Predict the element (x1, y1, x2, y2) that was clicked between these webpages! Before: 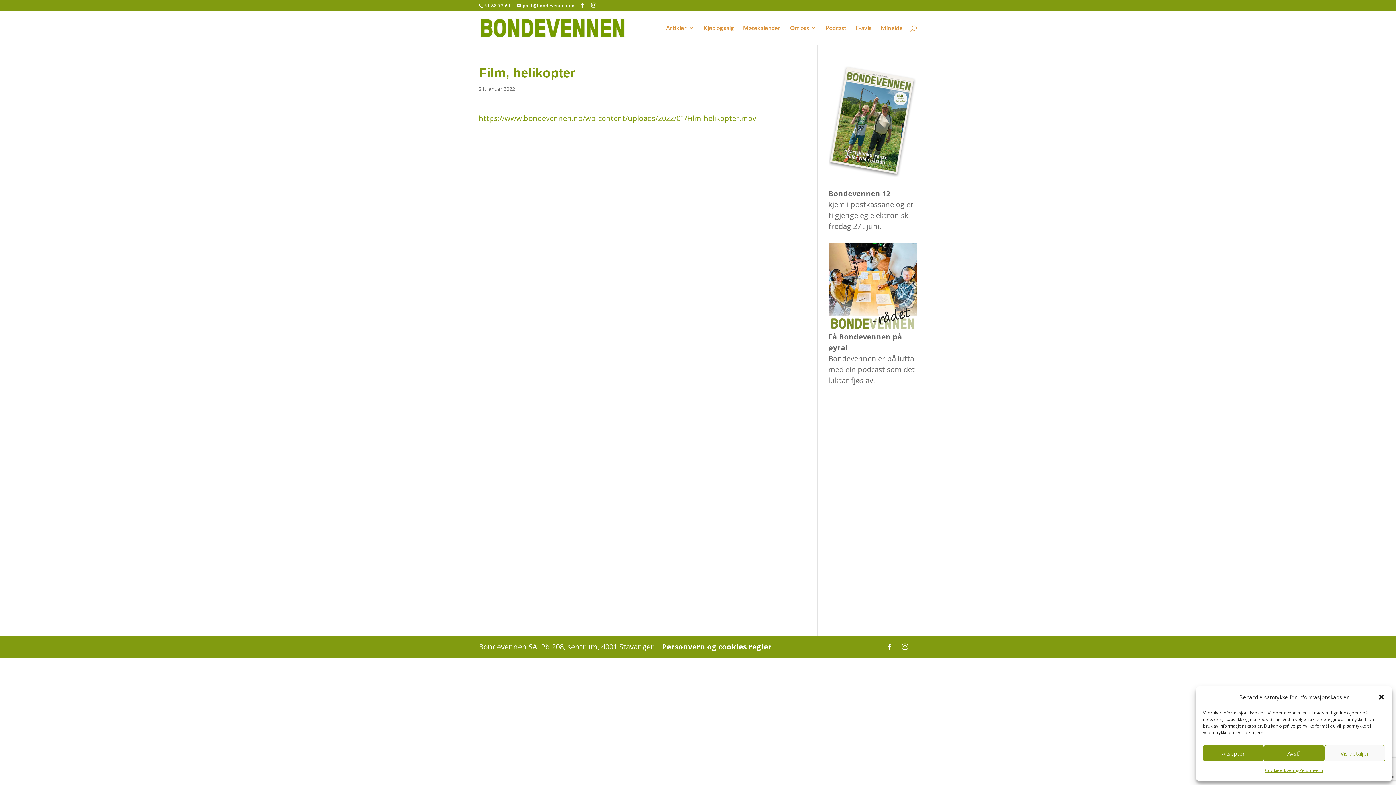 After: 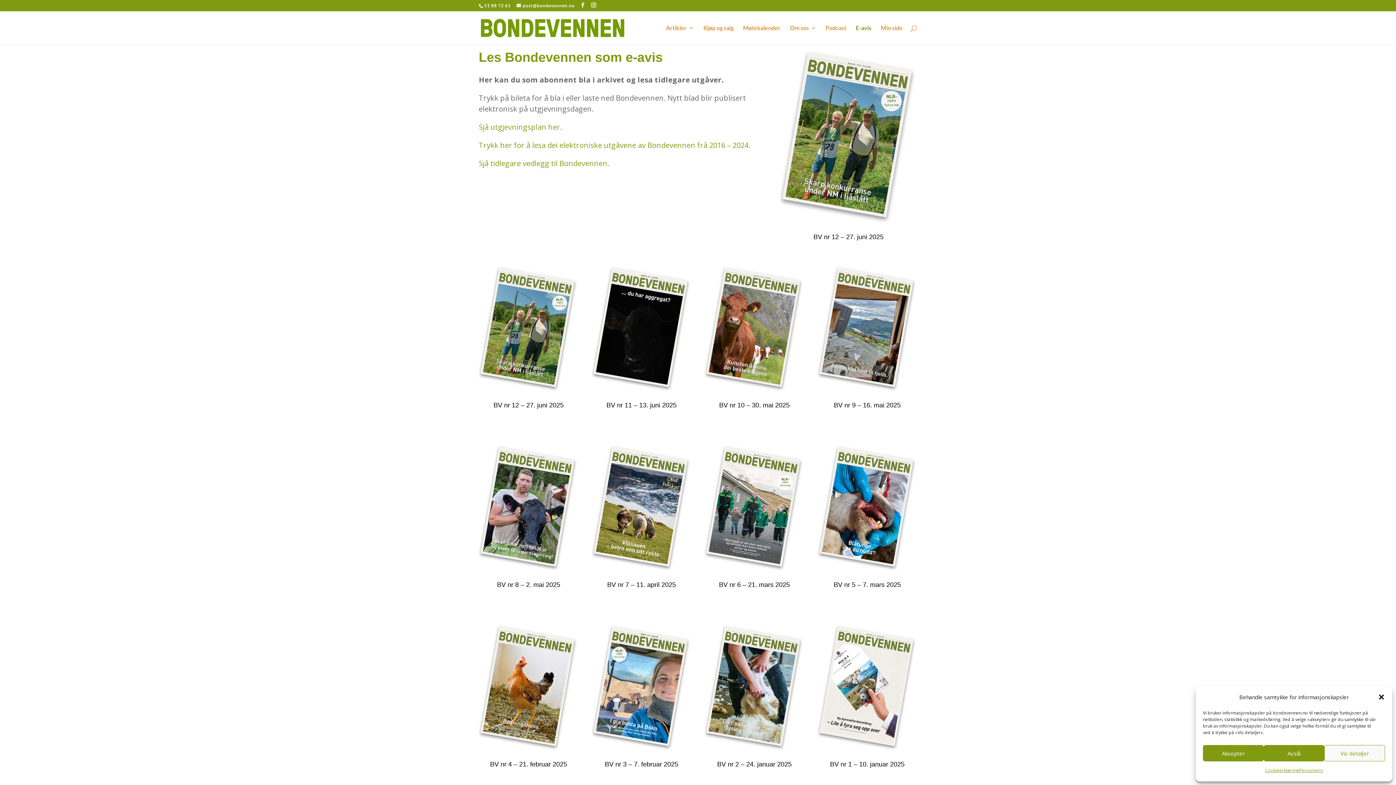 Action: label: Bondevennen 12 bbox: (828, 188, 890, 198)